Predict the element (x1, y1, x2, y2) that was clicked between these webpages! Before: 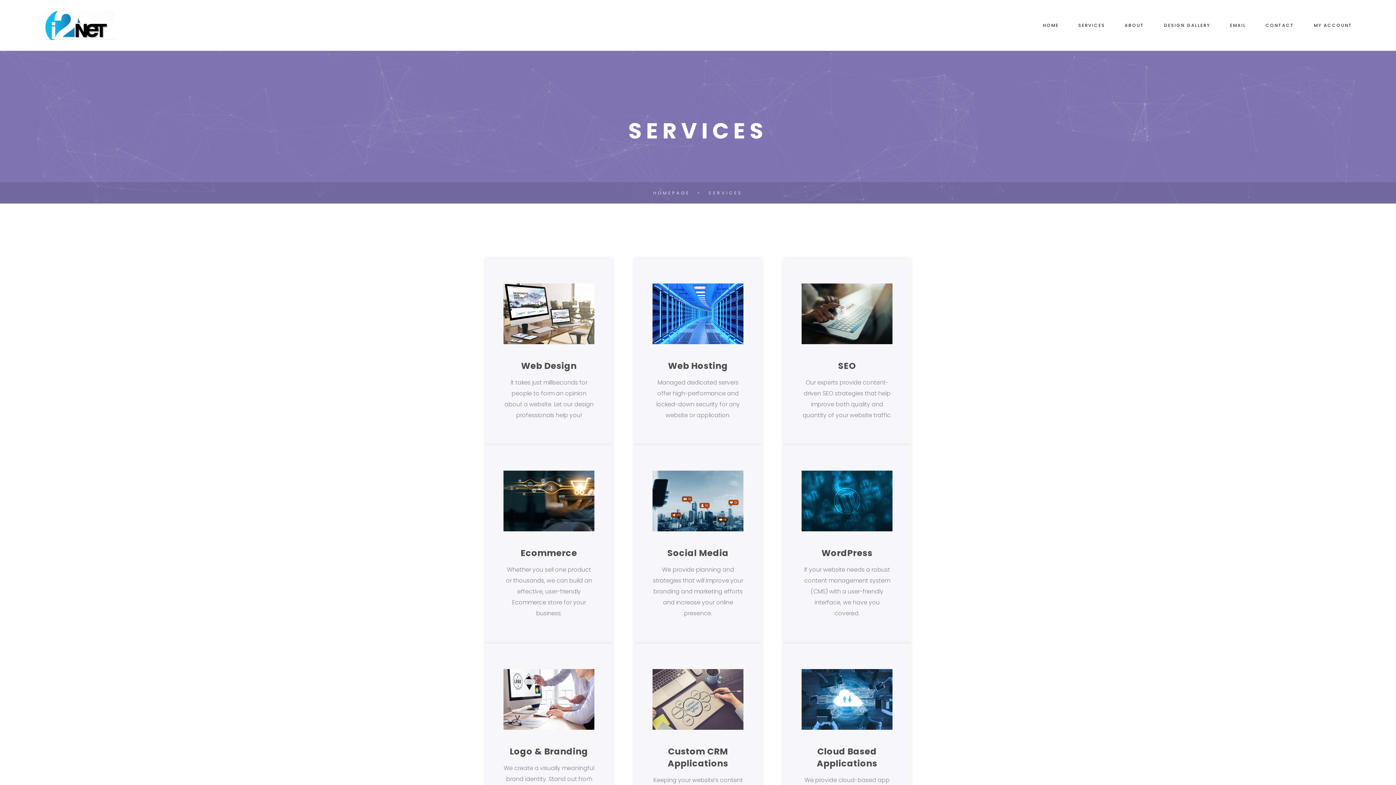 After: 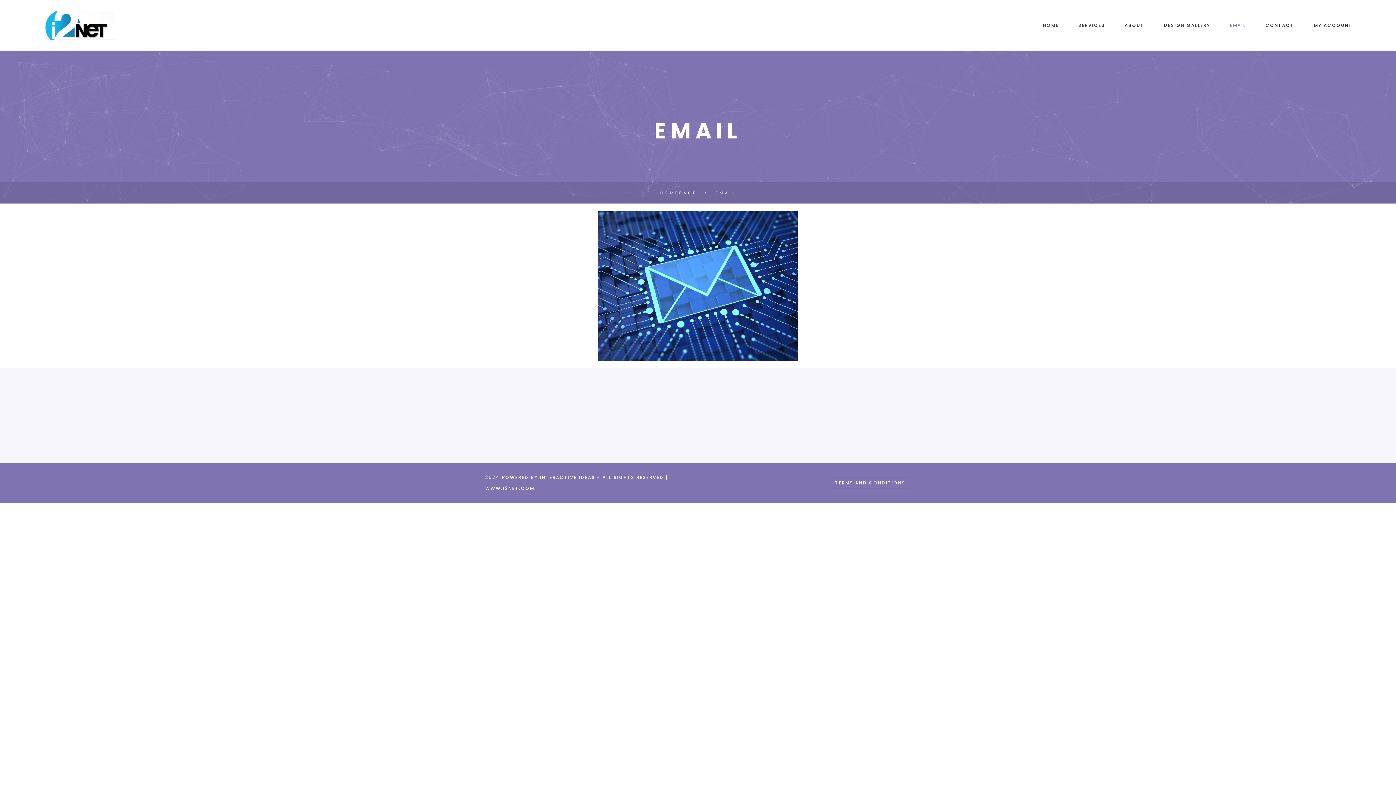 Action: label: EMAIL bbox: (1230, 17, 1246, 33)